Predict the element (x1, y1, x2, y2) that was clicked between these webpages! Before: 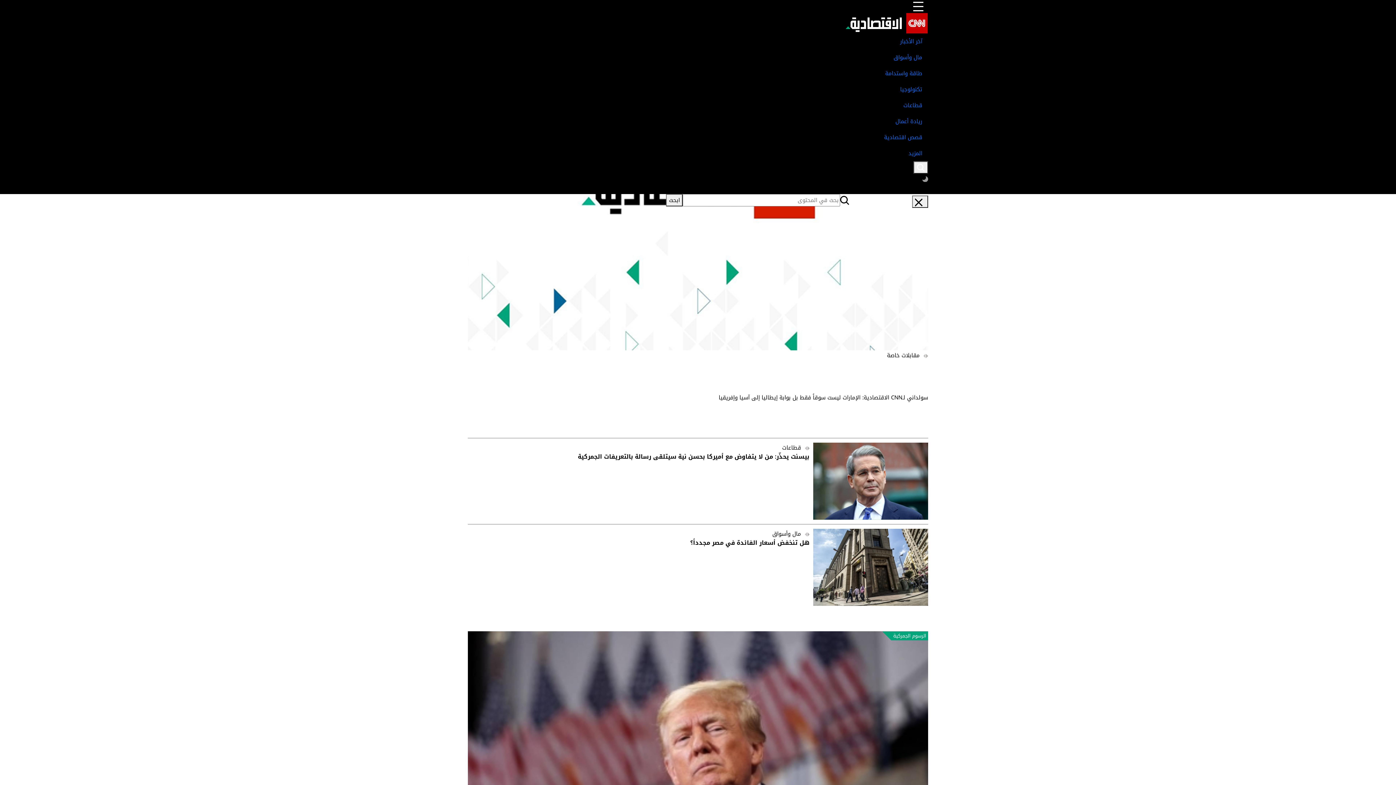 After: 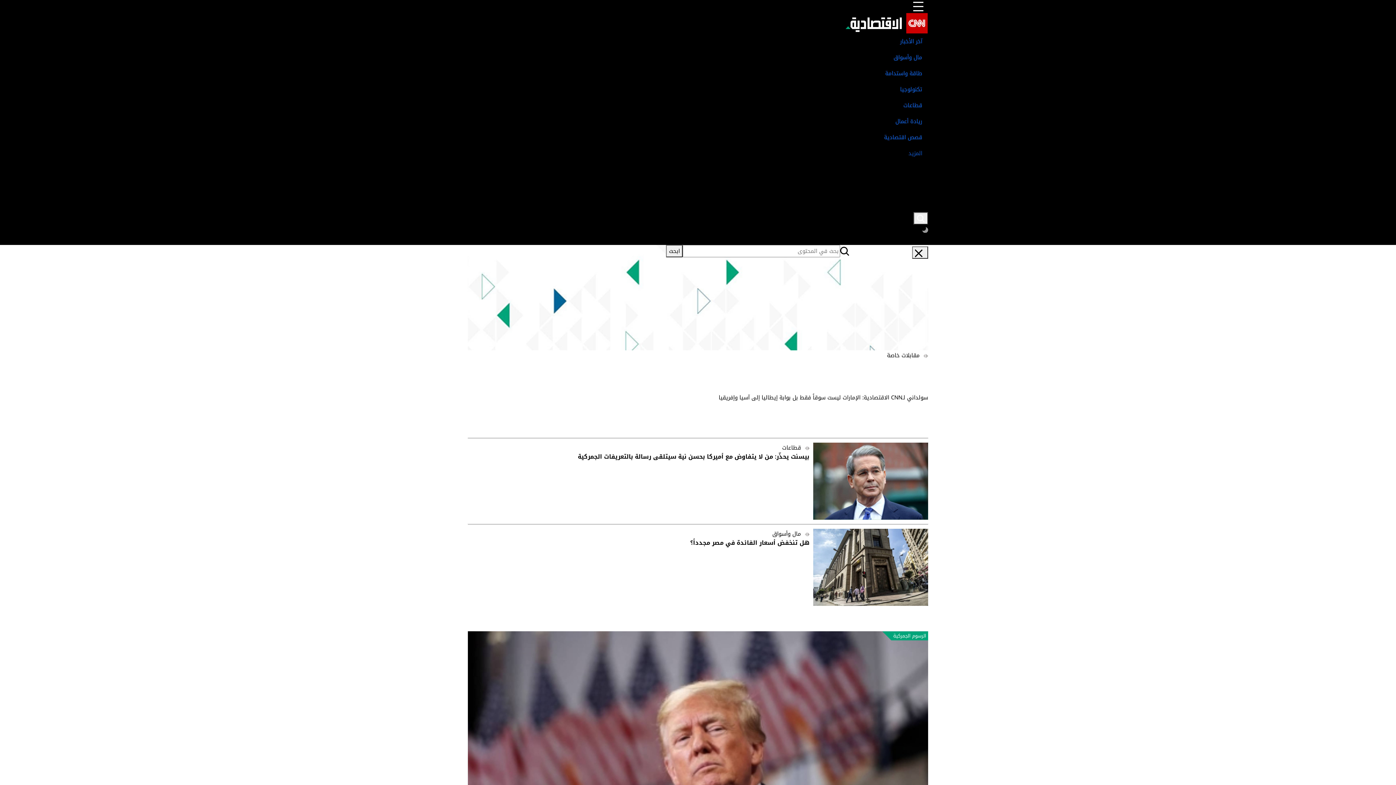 Action: bbox: (468, 145, 928, 161) label: المزيد